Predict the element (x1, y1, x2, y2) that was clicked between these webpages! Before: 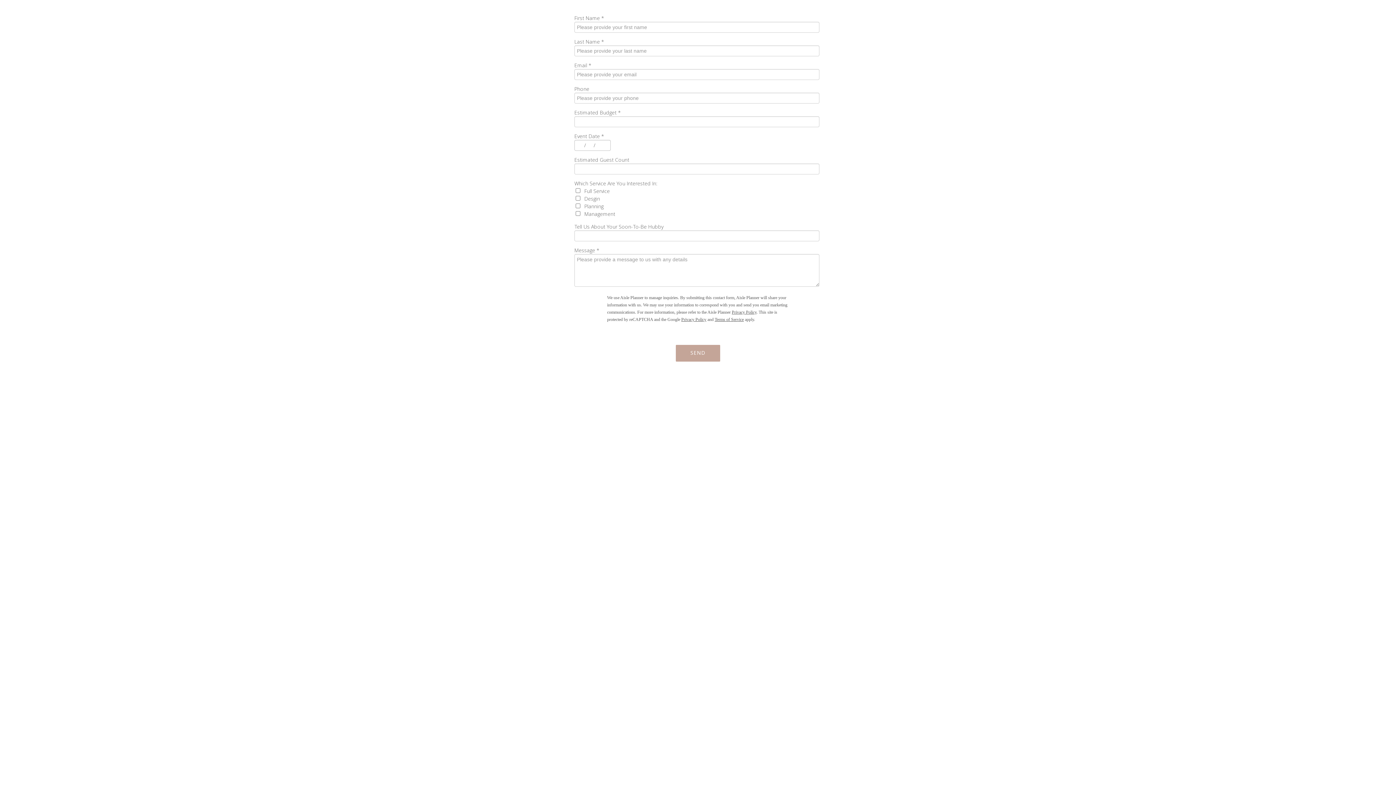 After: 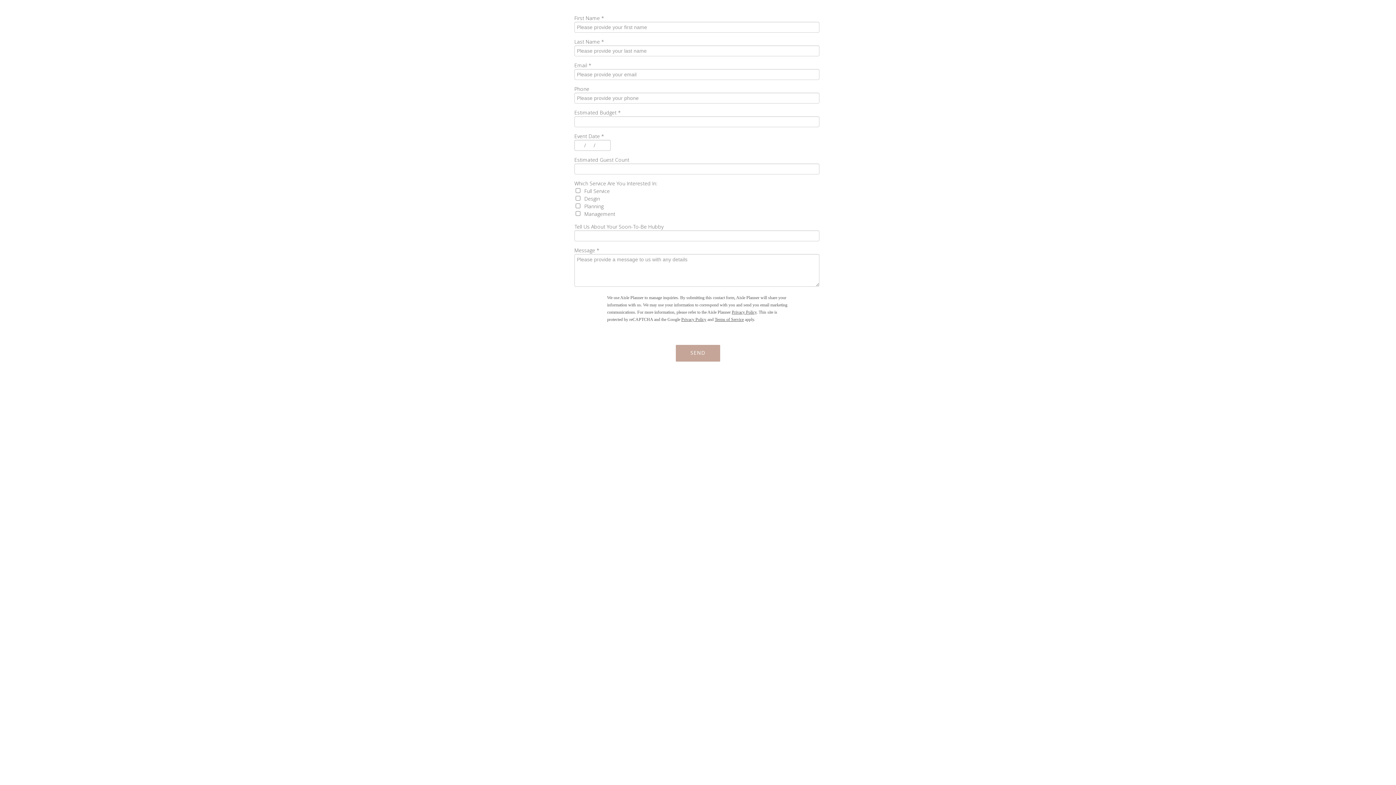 Action: label: Privacy Policy bbox: (732, 309, 756, 314)